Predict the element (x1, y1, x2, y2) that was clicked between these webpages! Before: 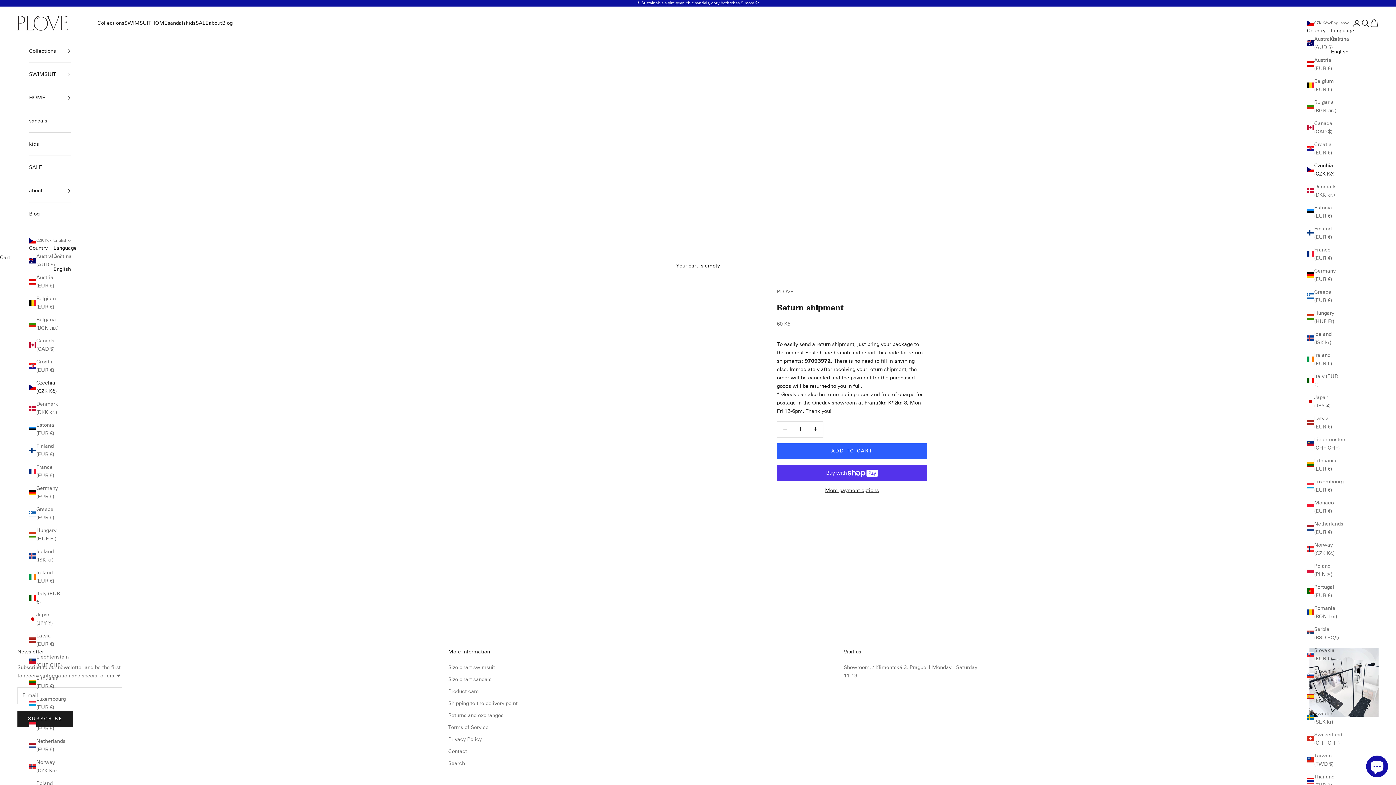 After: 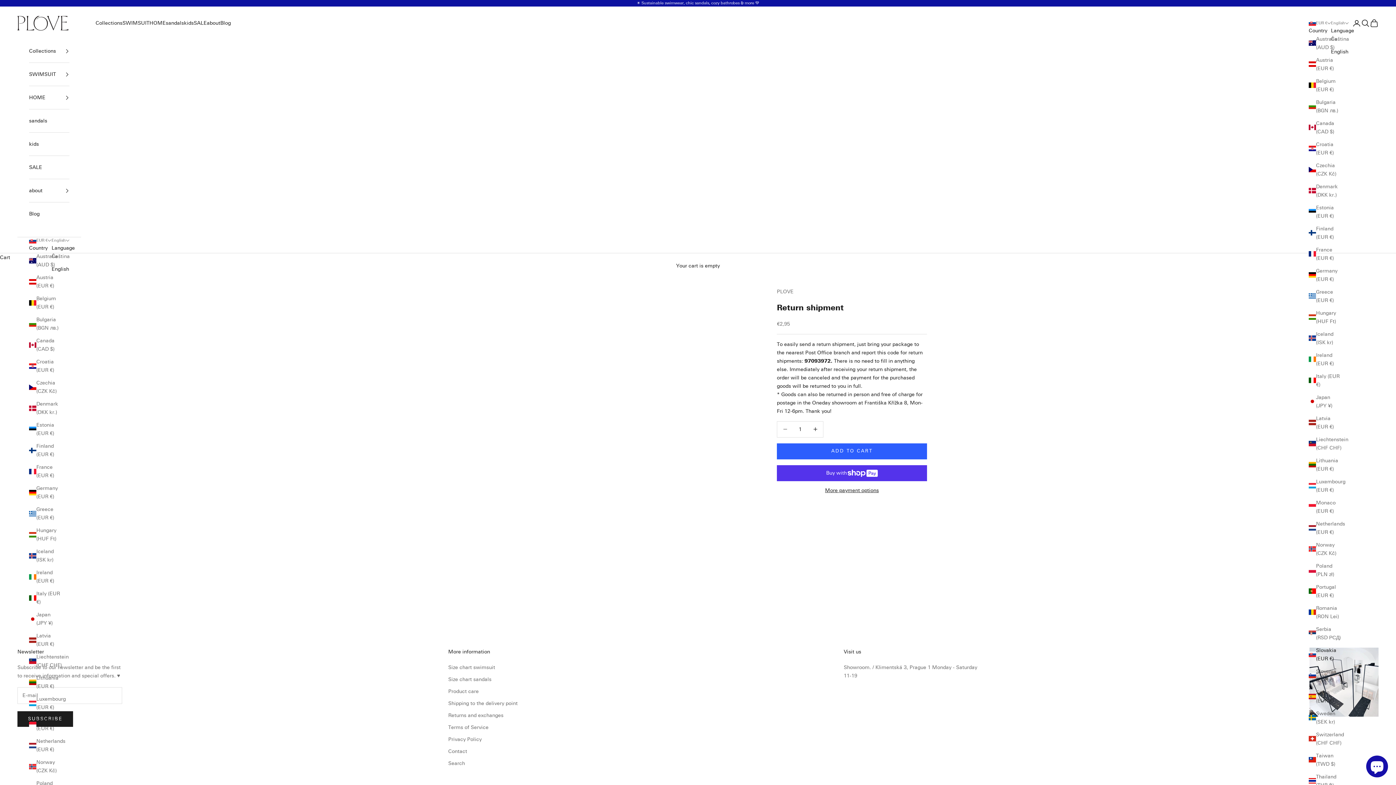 Action: bbox: (1307, 646, 1339, 663) label: Slovakia (EUR €)